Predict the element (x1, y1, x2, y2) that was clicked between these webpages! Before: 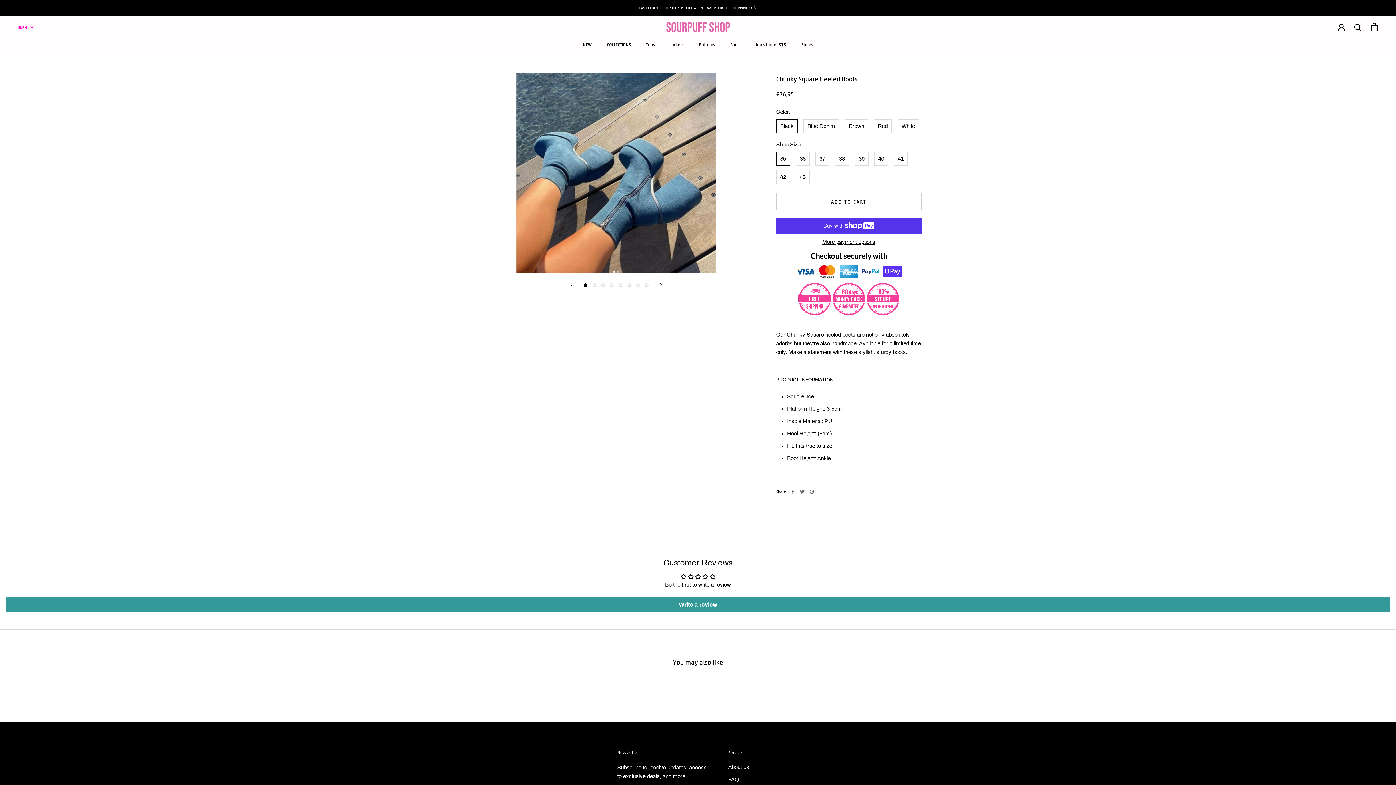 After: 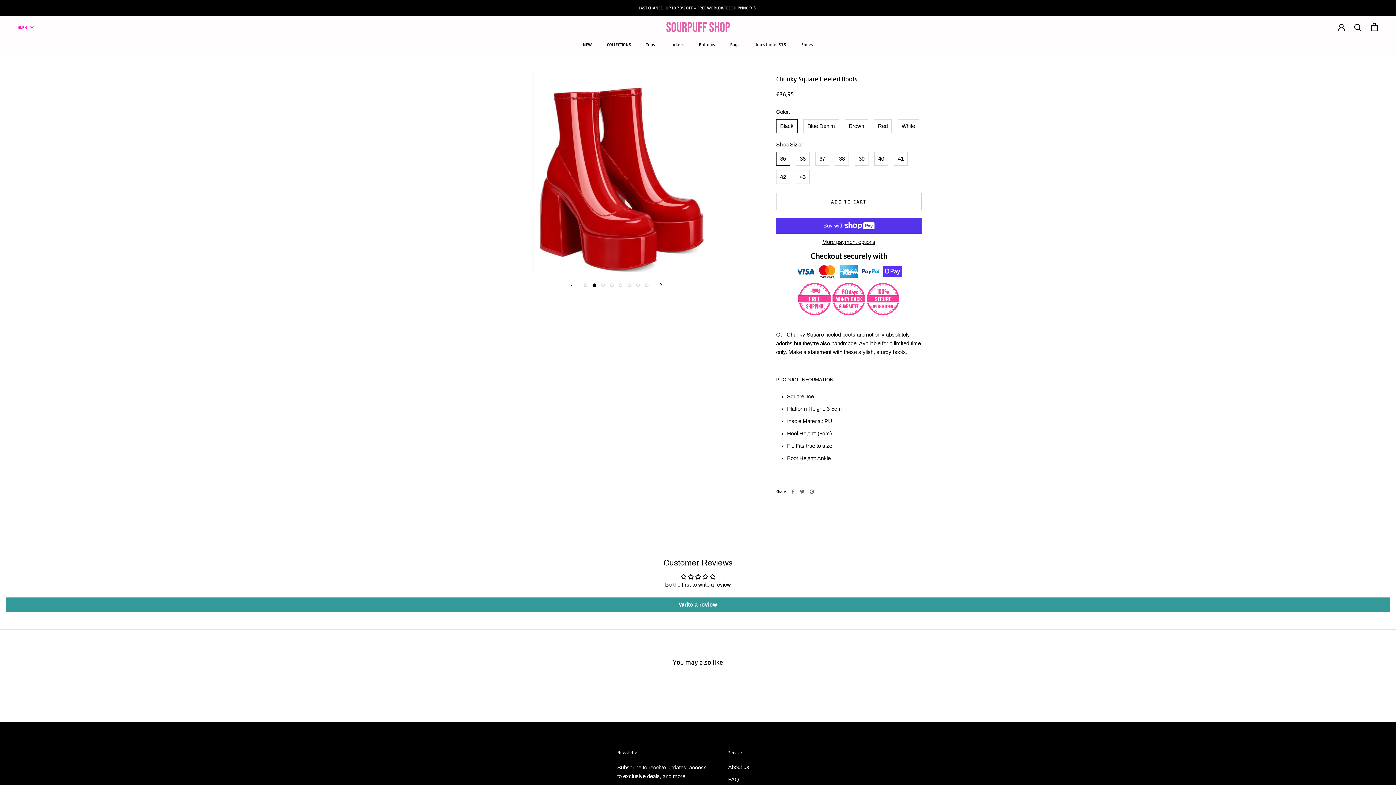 Action: bbox: (660, 283, 662, 286) label: Next